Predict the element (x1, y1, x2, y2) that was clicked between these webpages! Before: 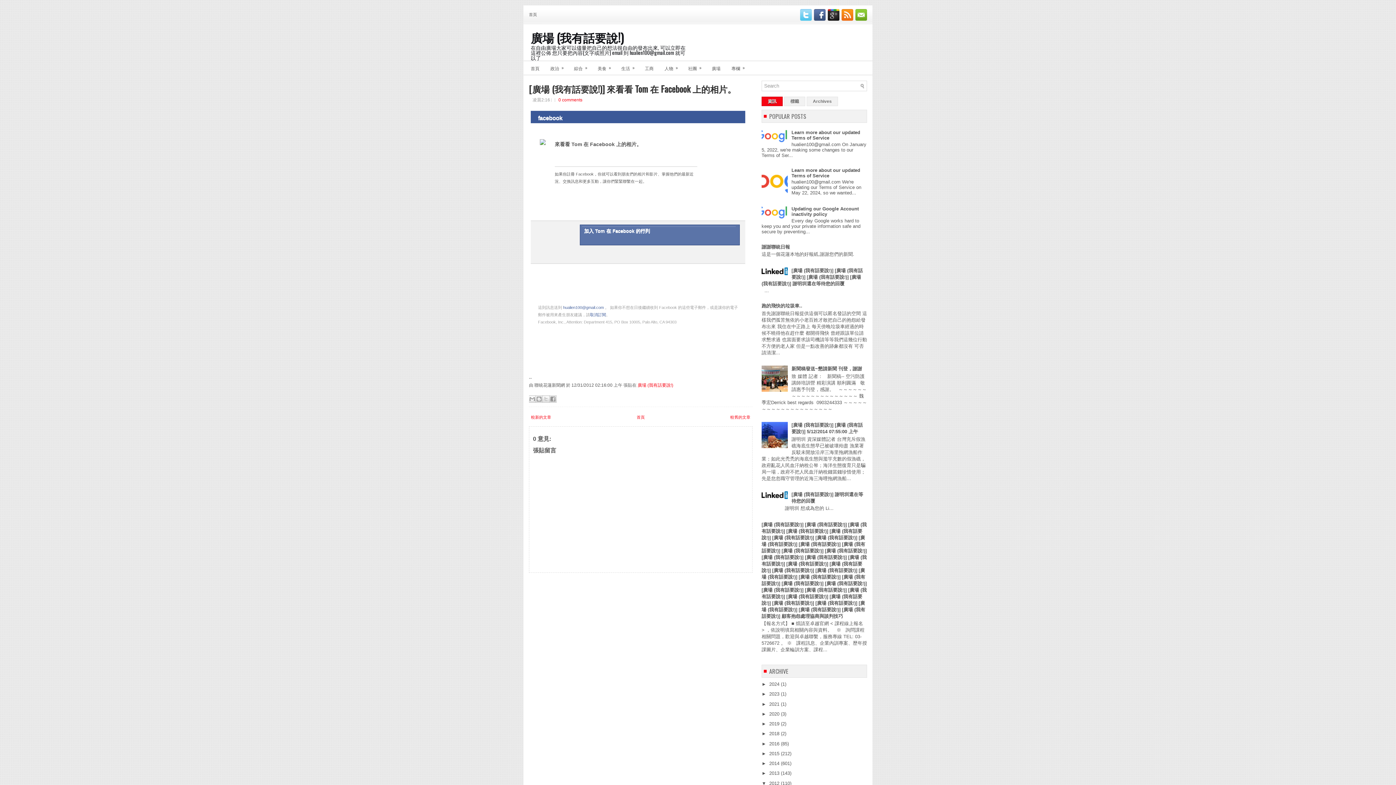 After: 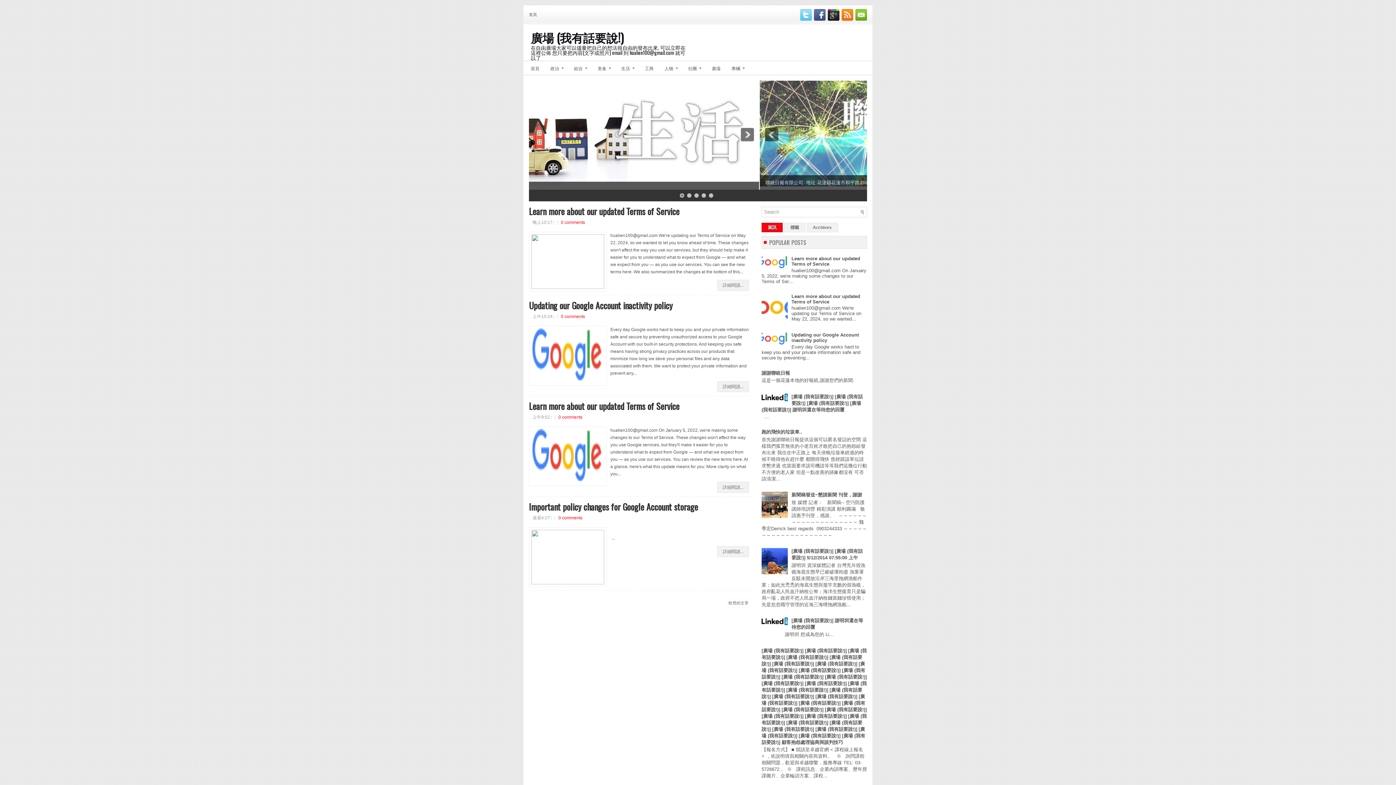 Action: bbox: (523, 5, 542, 24) label: 首頁